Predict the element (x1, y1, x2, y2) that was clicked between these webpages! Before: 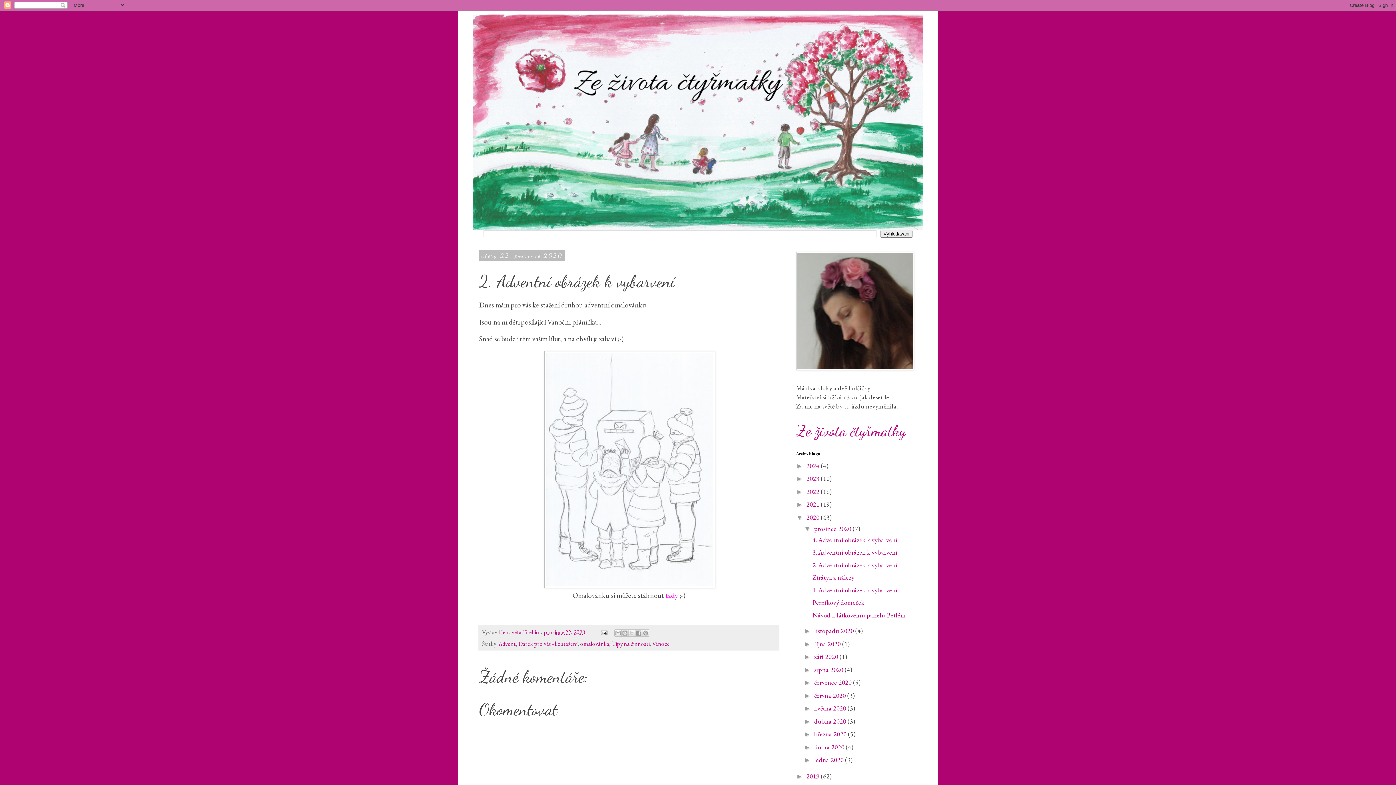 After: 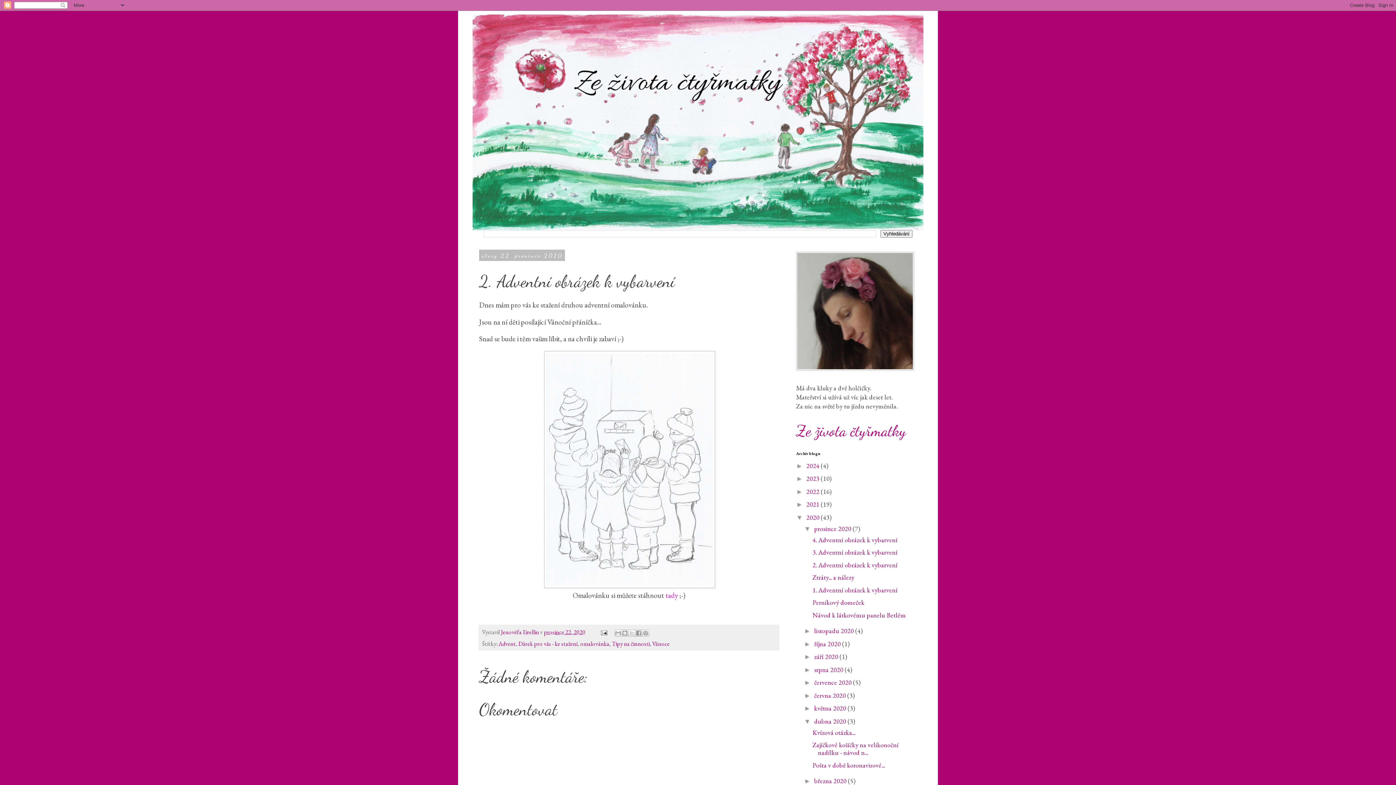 Action: label: ►   bbox: (804, 718, 814, 725)